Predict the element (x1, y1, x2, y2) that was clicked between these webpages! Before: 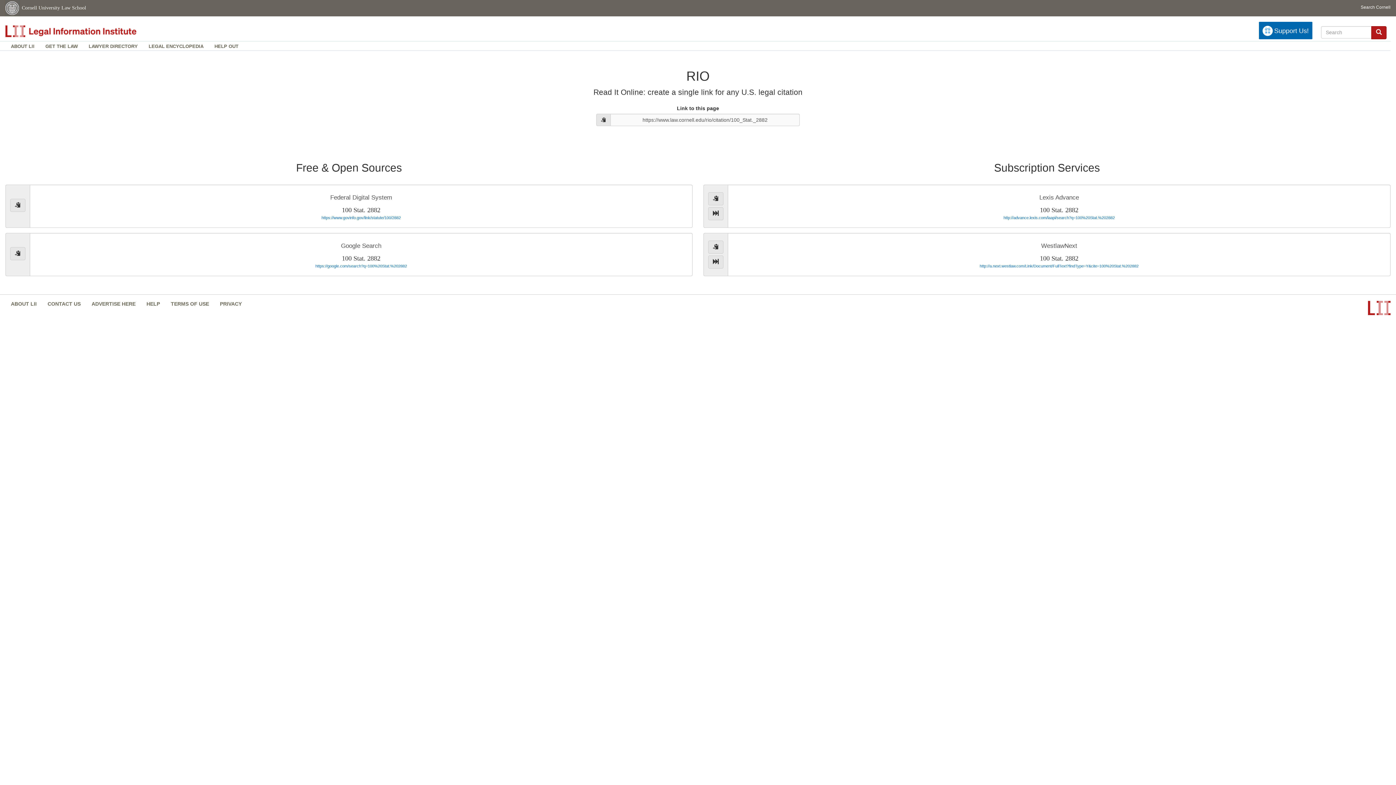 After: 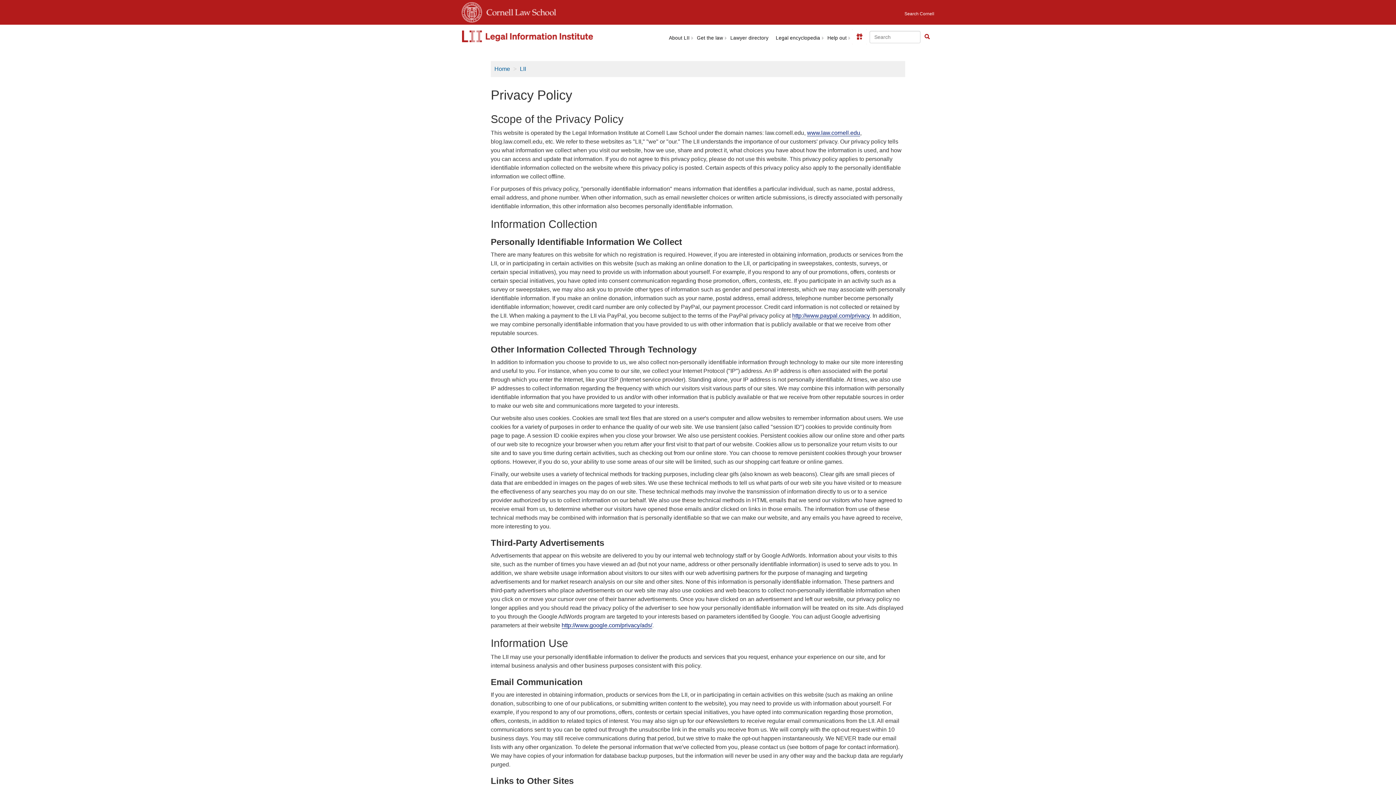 Action: bbox: (214, 294, 247, 312) label: PRIVACY